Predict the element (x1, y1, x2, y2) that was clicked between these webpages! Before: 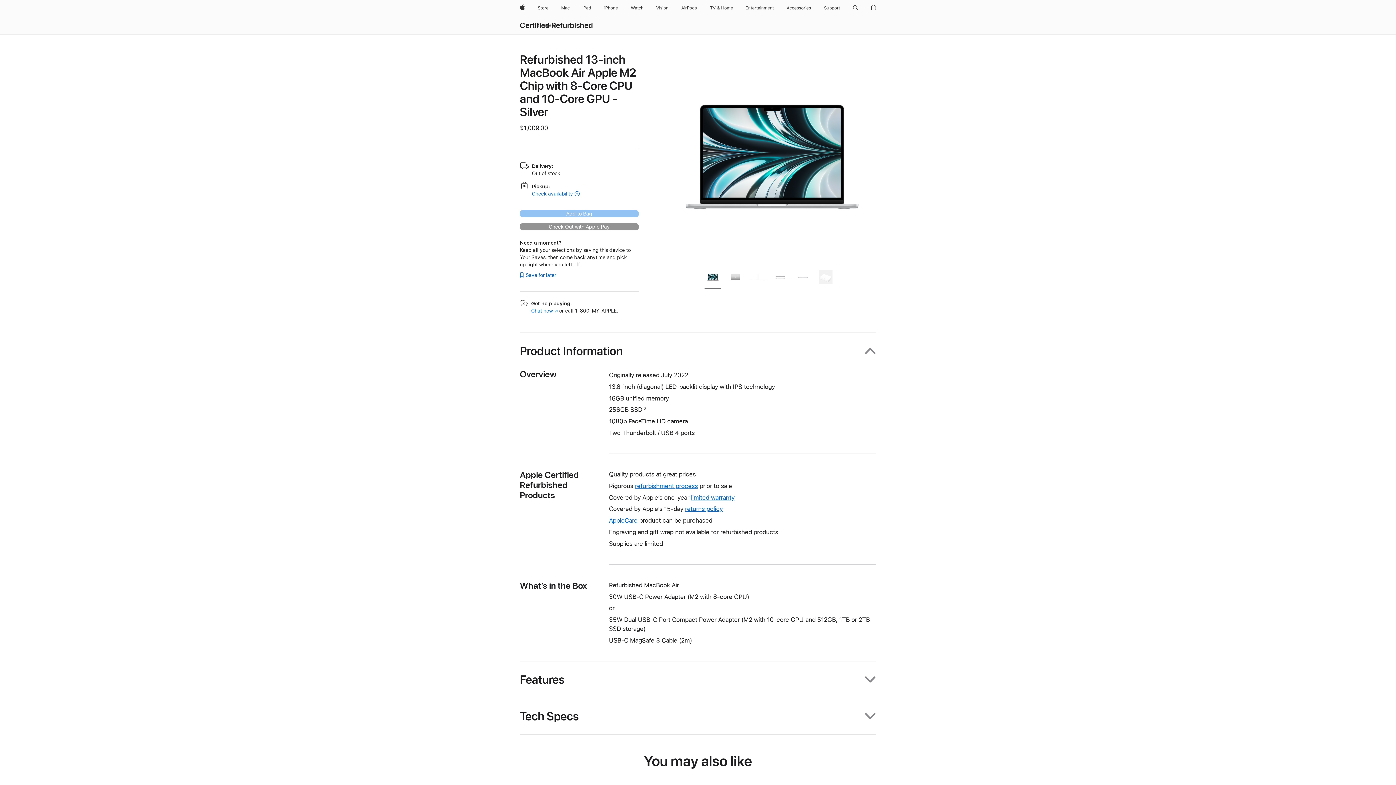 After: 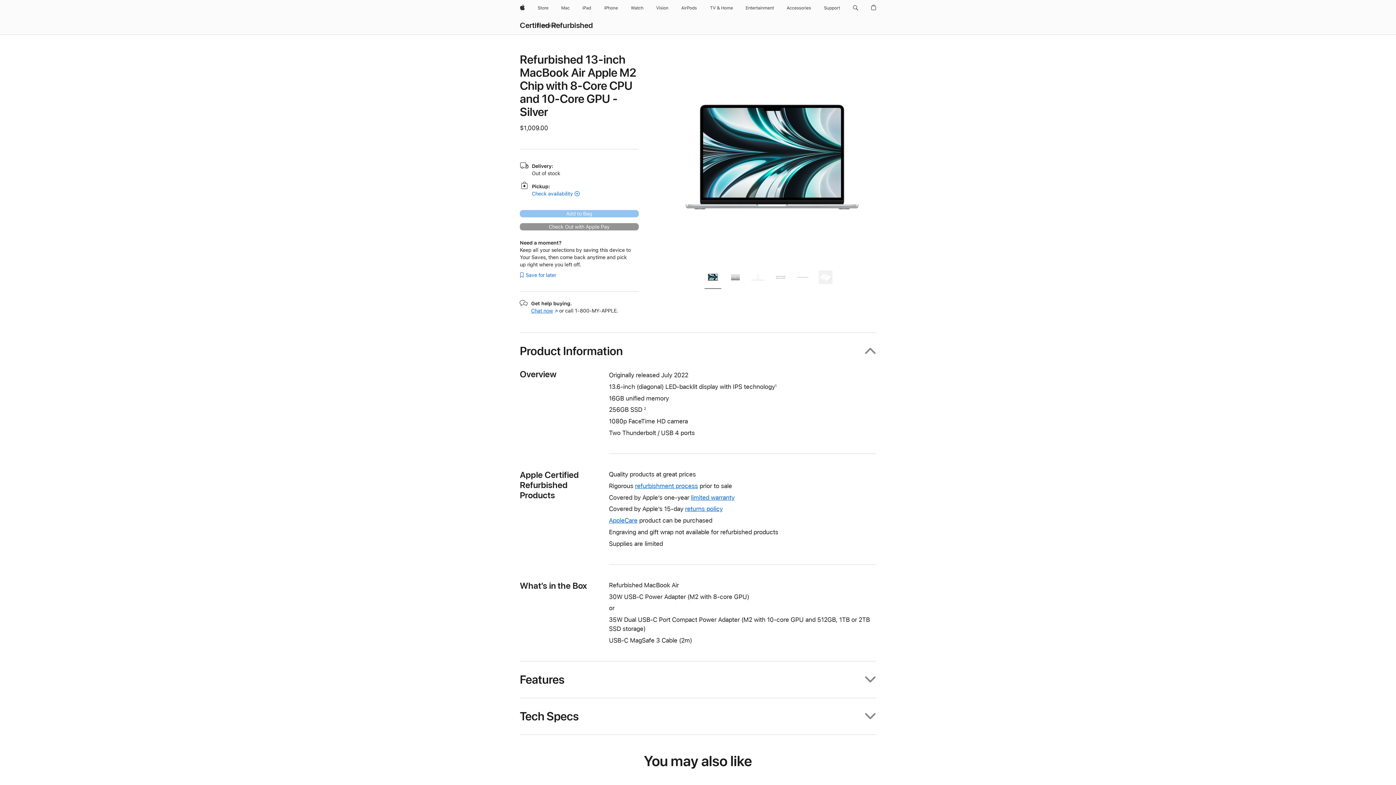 Action: bbox: (531, 308, 557, 313) label: Chat now
(Opens in a new window)